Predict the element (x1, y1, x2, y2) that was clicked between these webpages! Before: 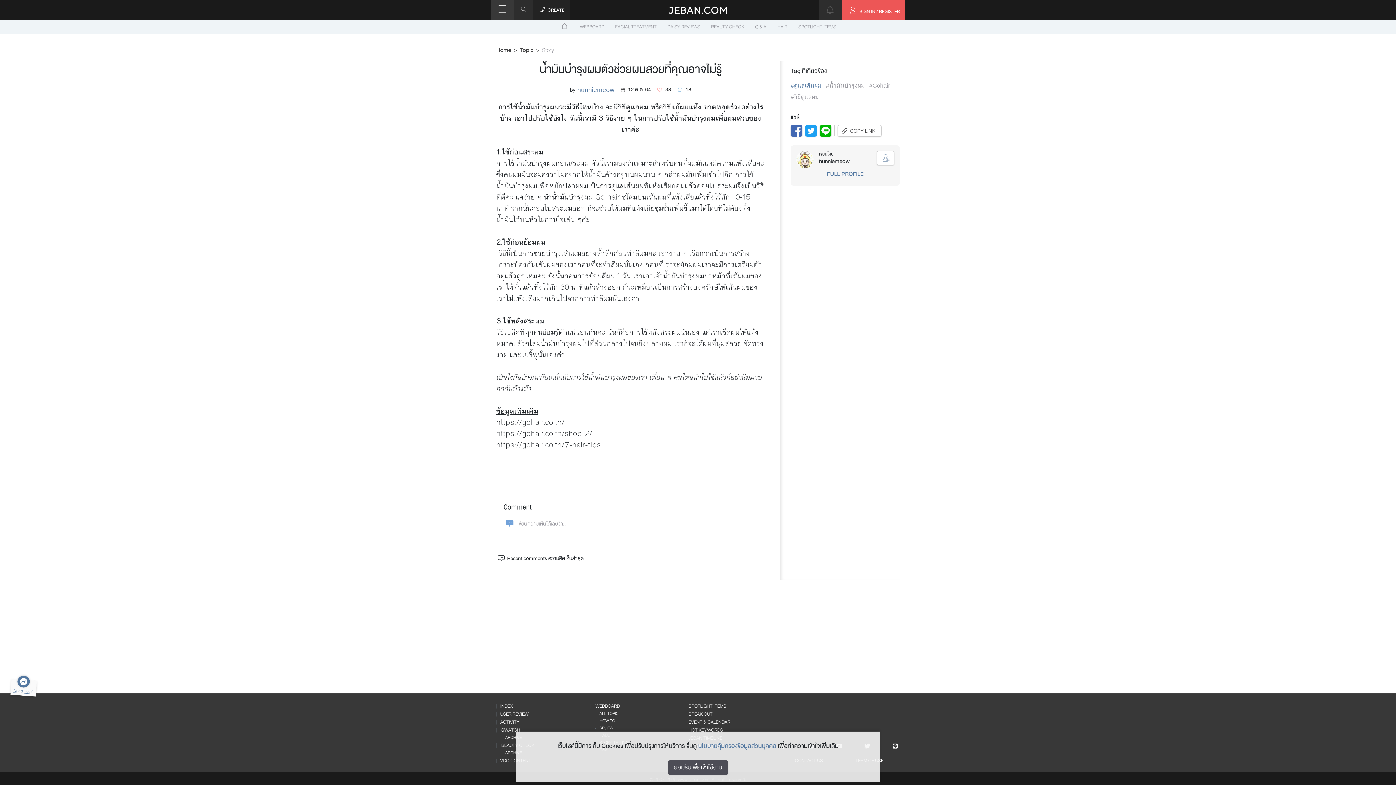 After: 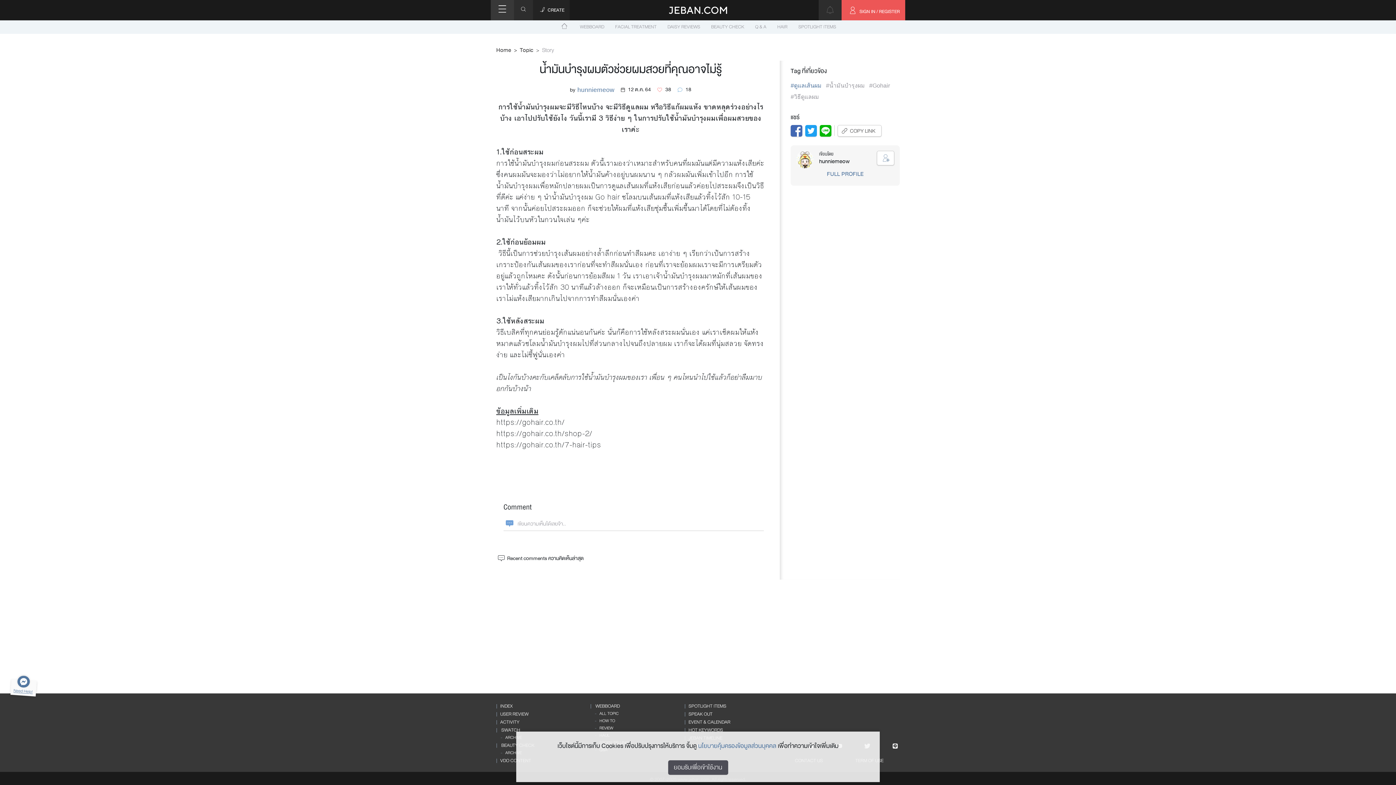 Action: bbox: (820, 125, 831, 136)